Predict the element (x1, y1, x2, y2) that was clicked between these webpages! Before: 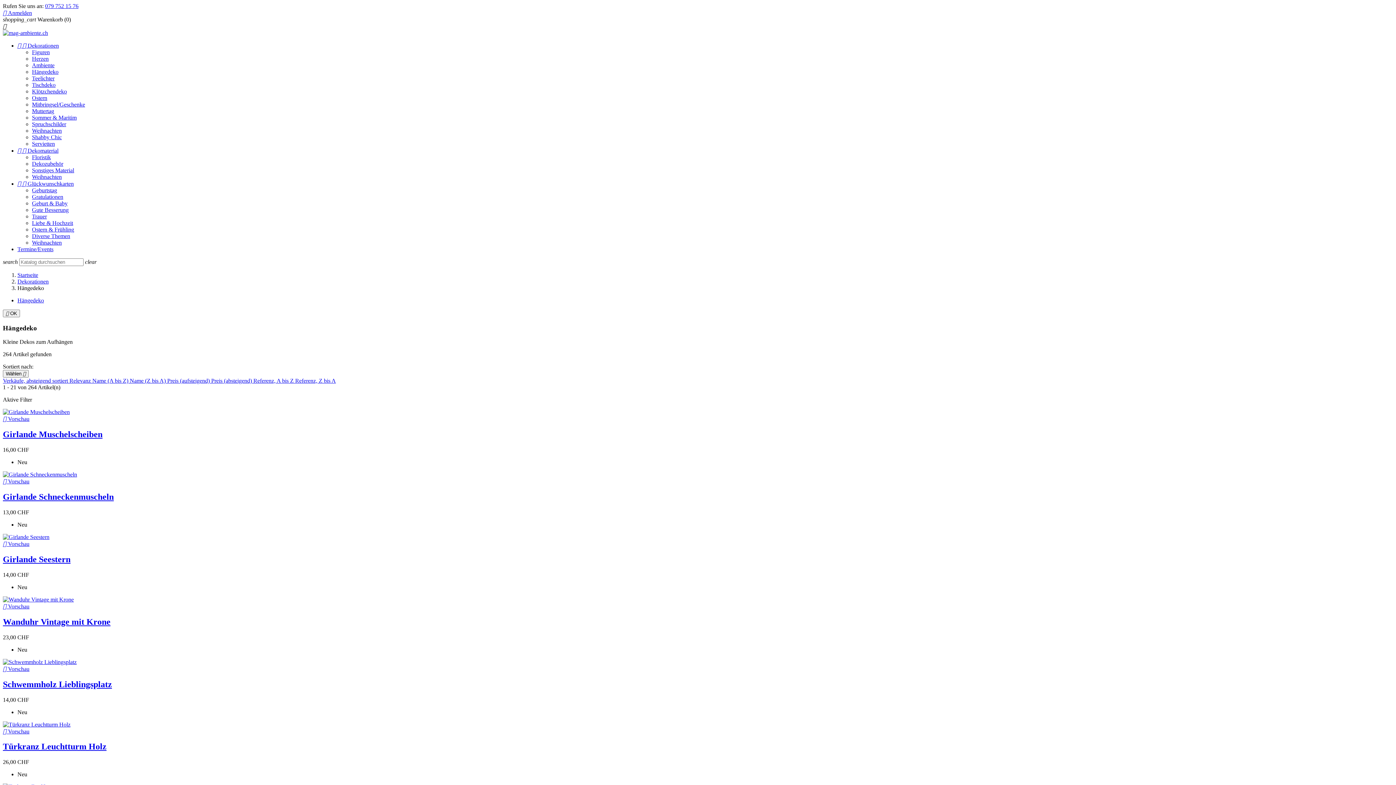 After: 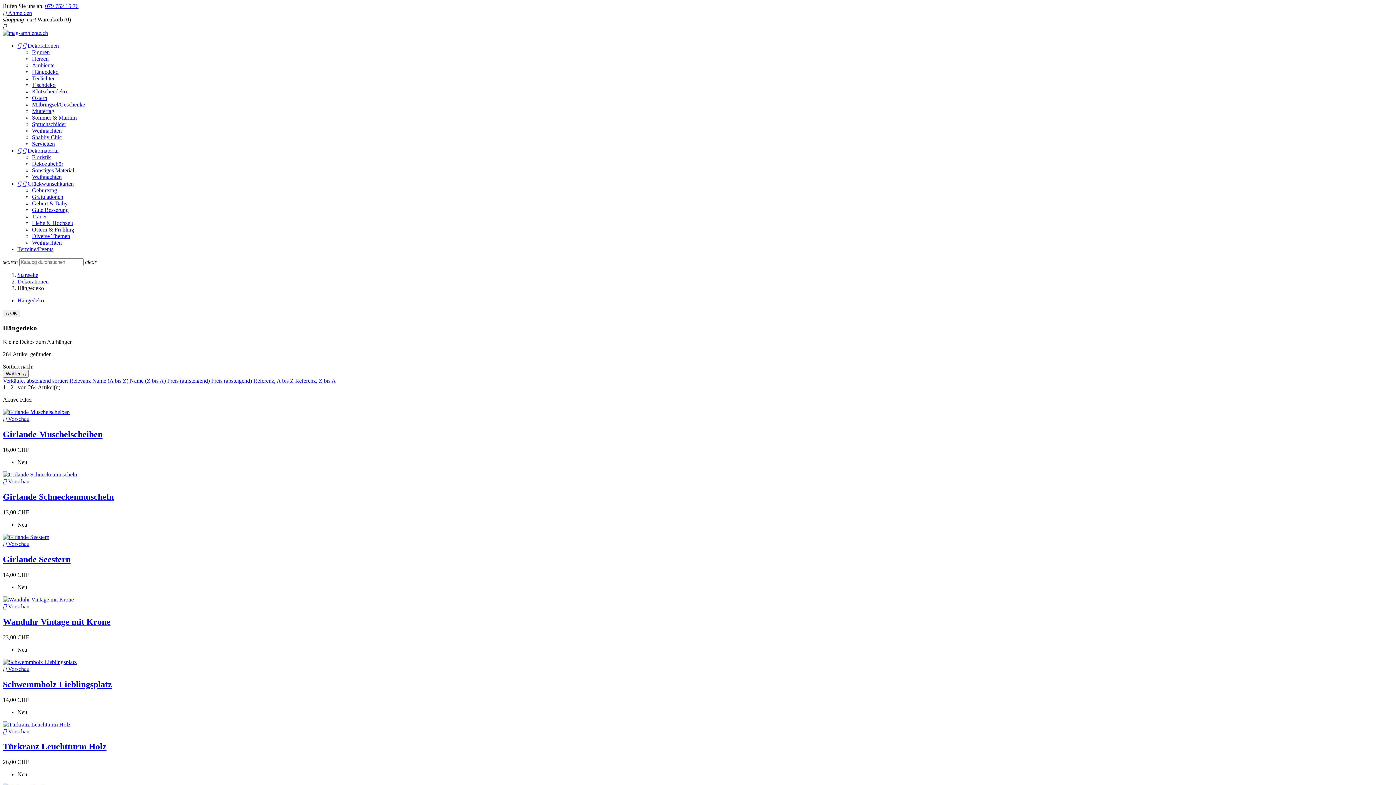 Action: bbox: (2, 478, 29, 484) label:  Vorschau